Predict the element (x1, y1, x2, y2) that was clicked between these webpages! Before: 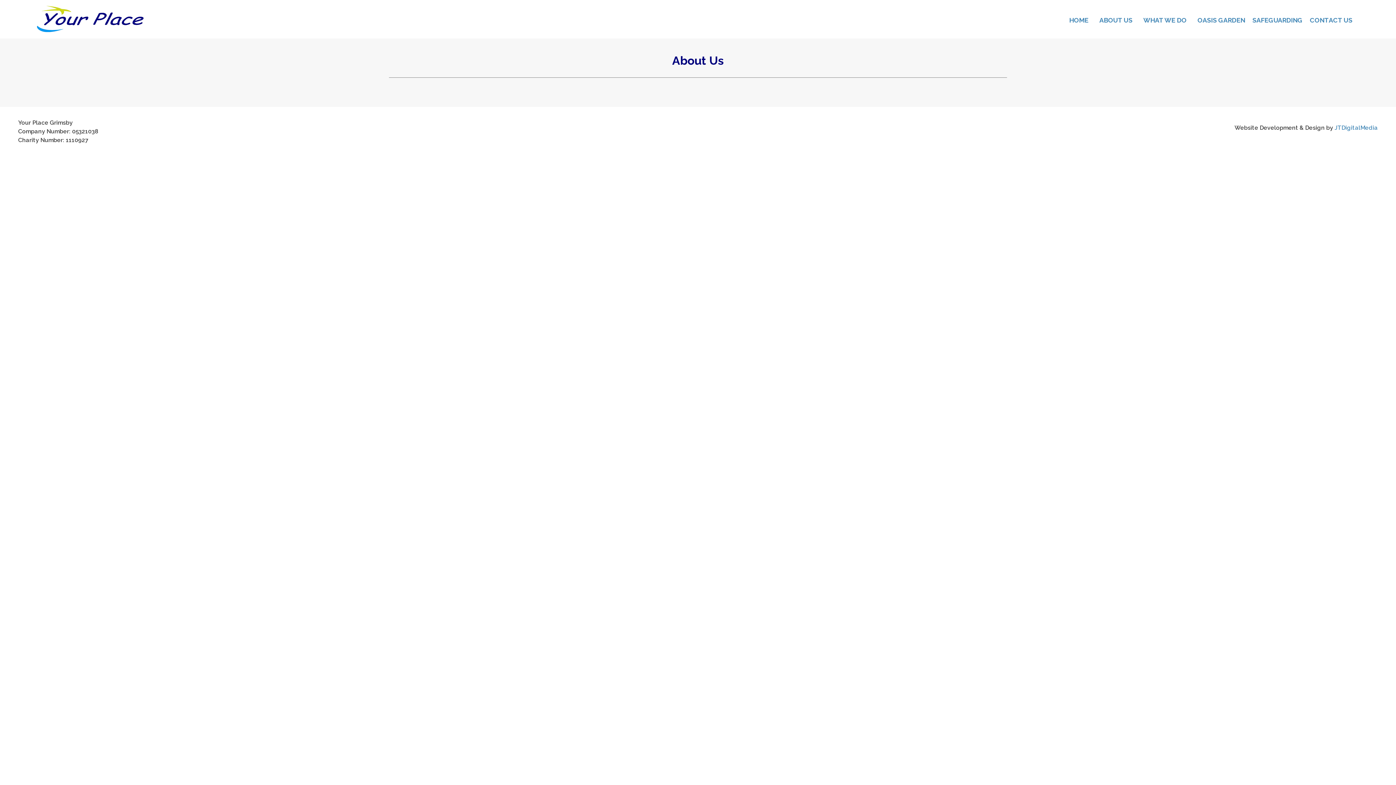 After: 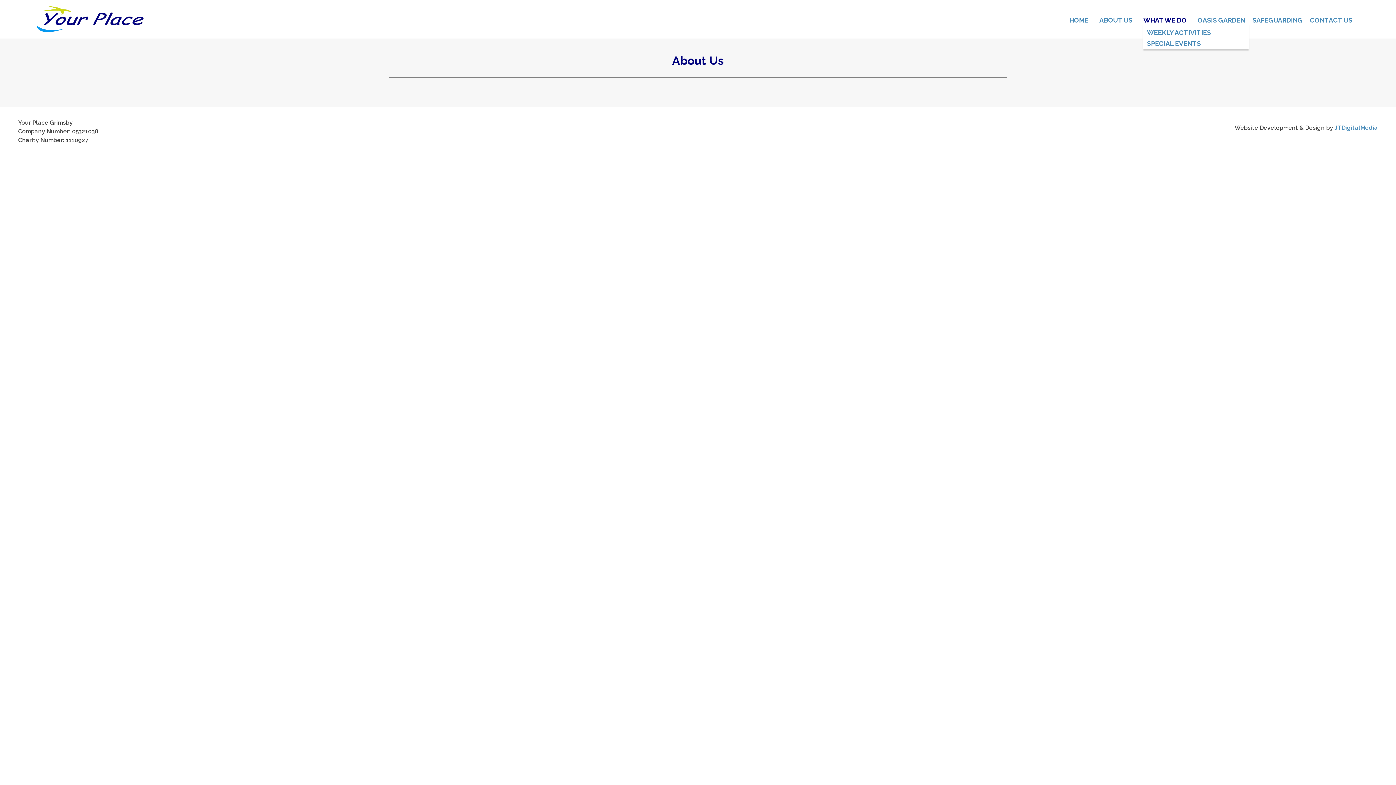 Action: bbox: (1143, 15, 1186, 25) label: WHAT WE DO